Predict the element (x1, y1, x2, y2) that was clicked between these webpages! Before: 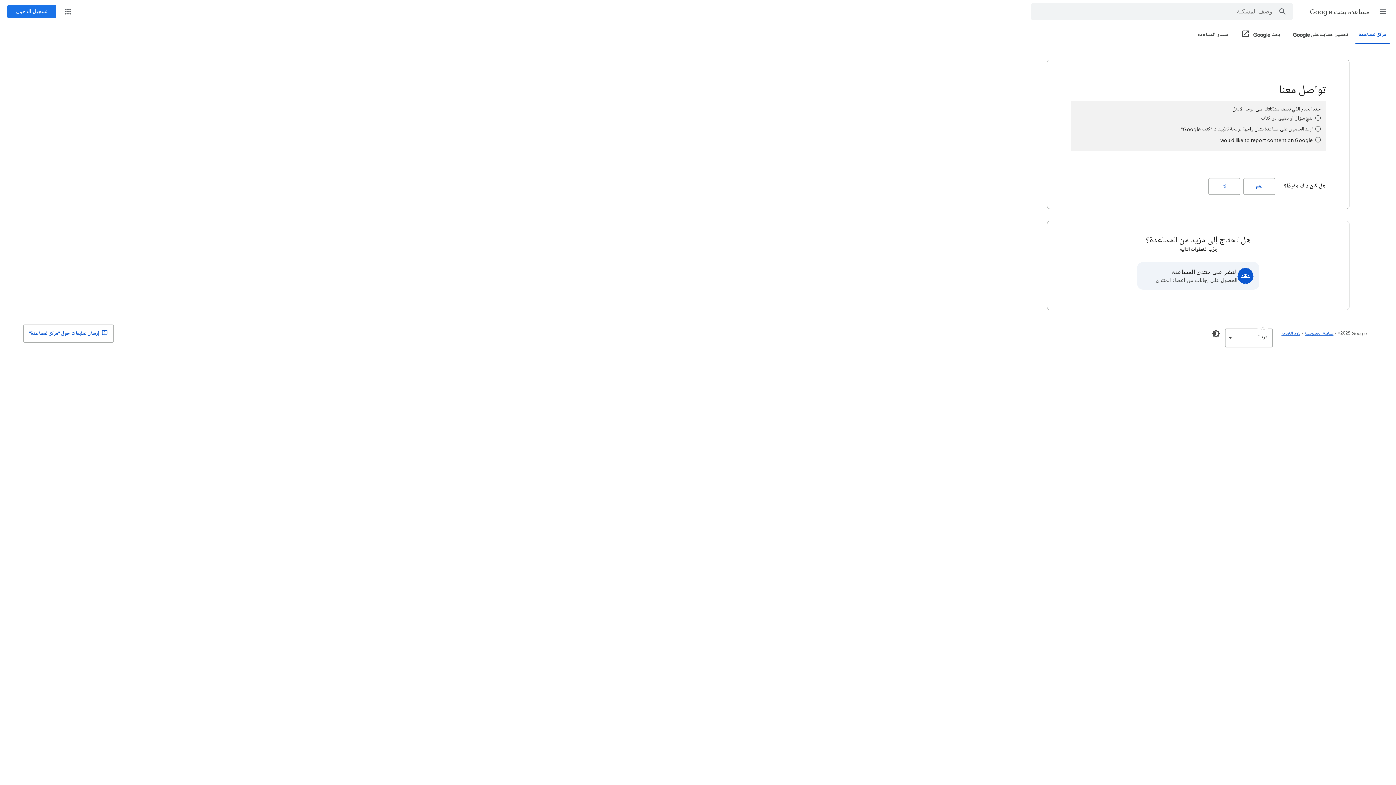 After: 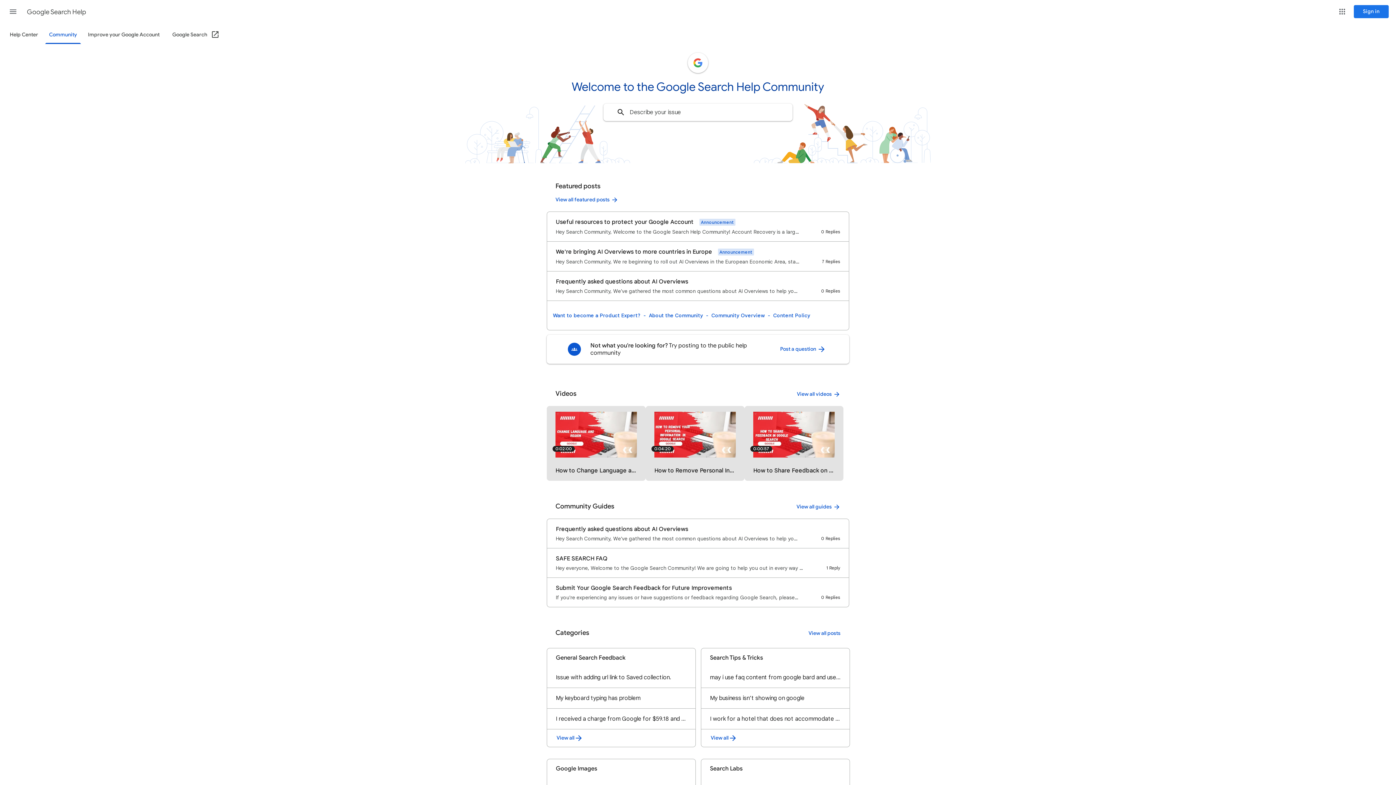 Action: label: النشر على منتدى المساعدة
الحصول على إجابات من أعضاء المنتدى bbox: (1137, 262, 1259, 289)